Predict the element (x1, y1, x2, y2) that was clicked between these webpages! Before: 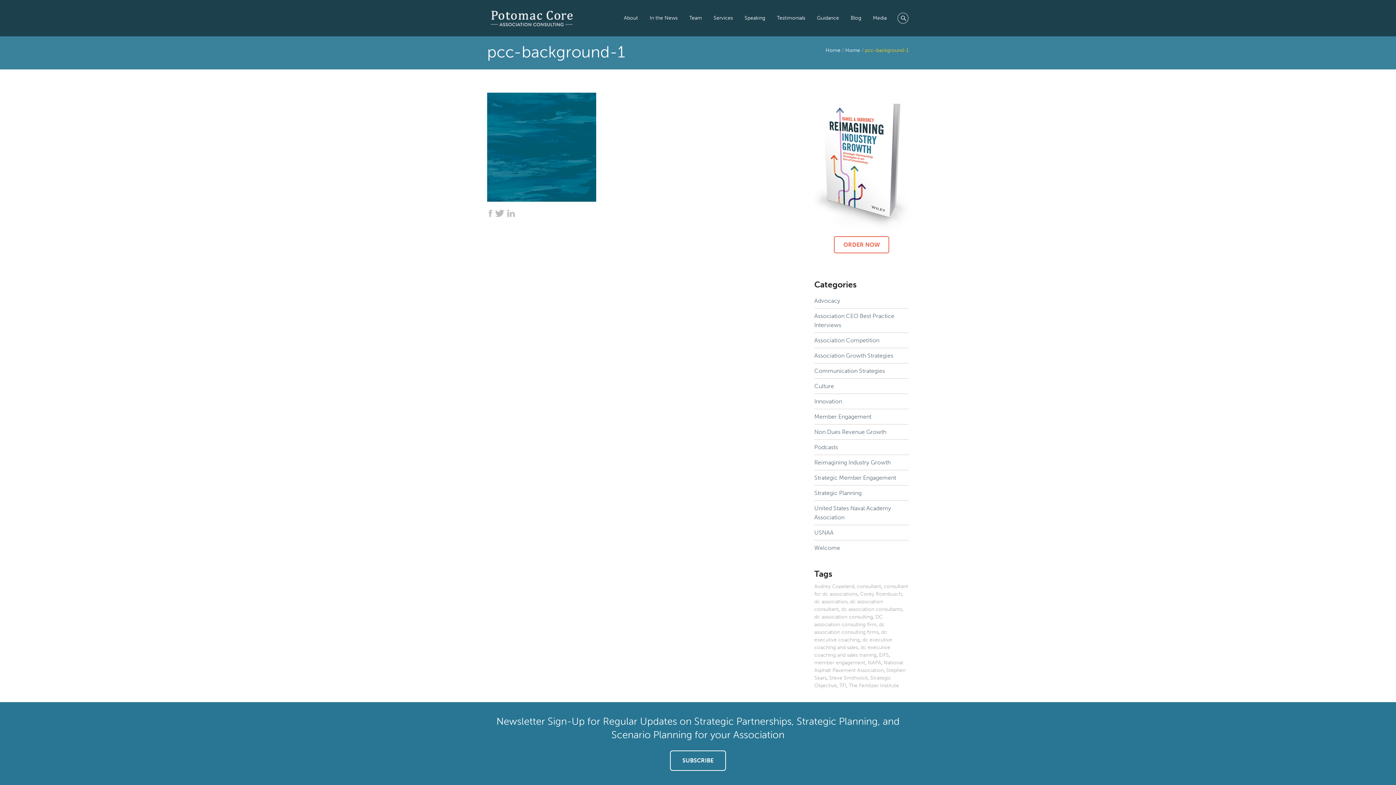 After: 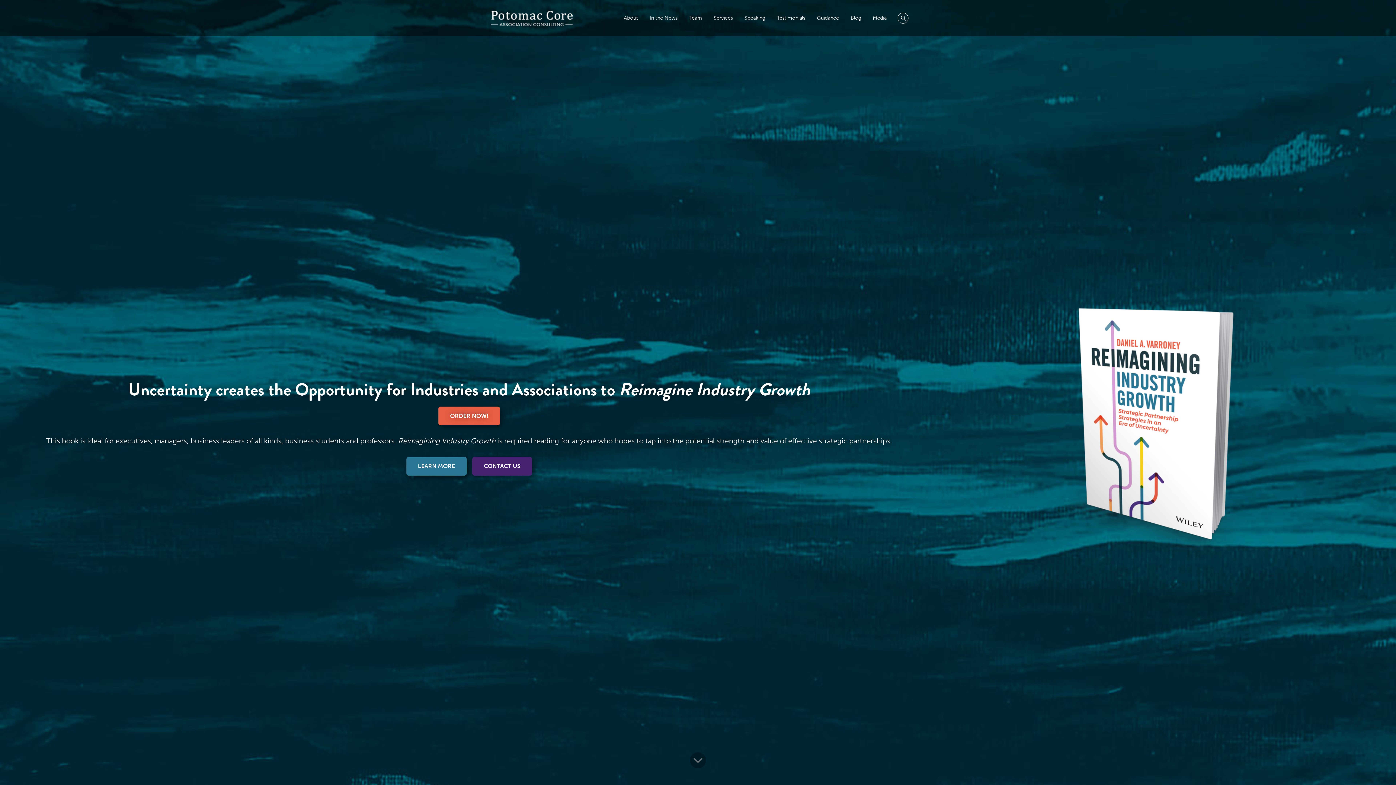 Action: label: Home bbox: (845, 47, 860, 53)